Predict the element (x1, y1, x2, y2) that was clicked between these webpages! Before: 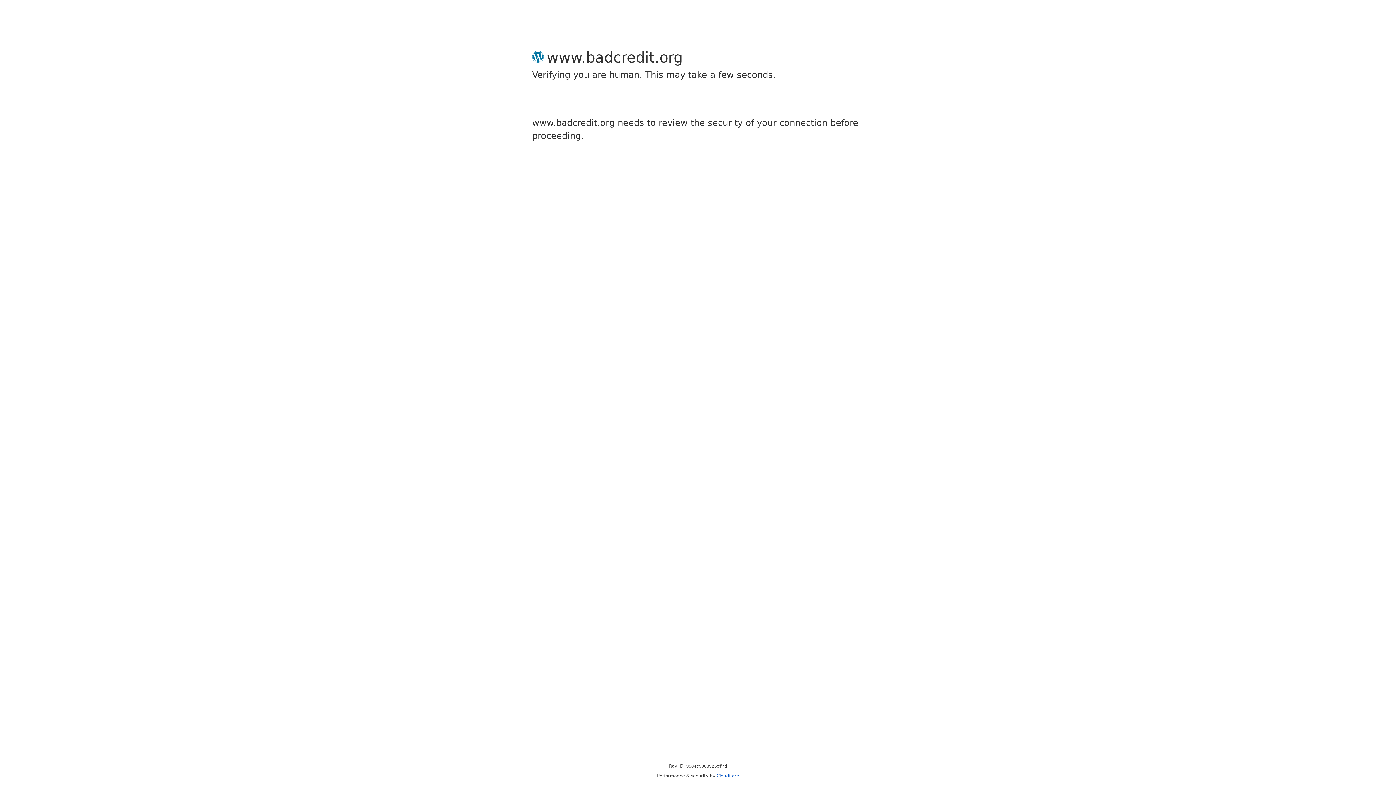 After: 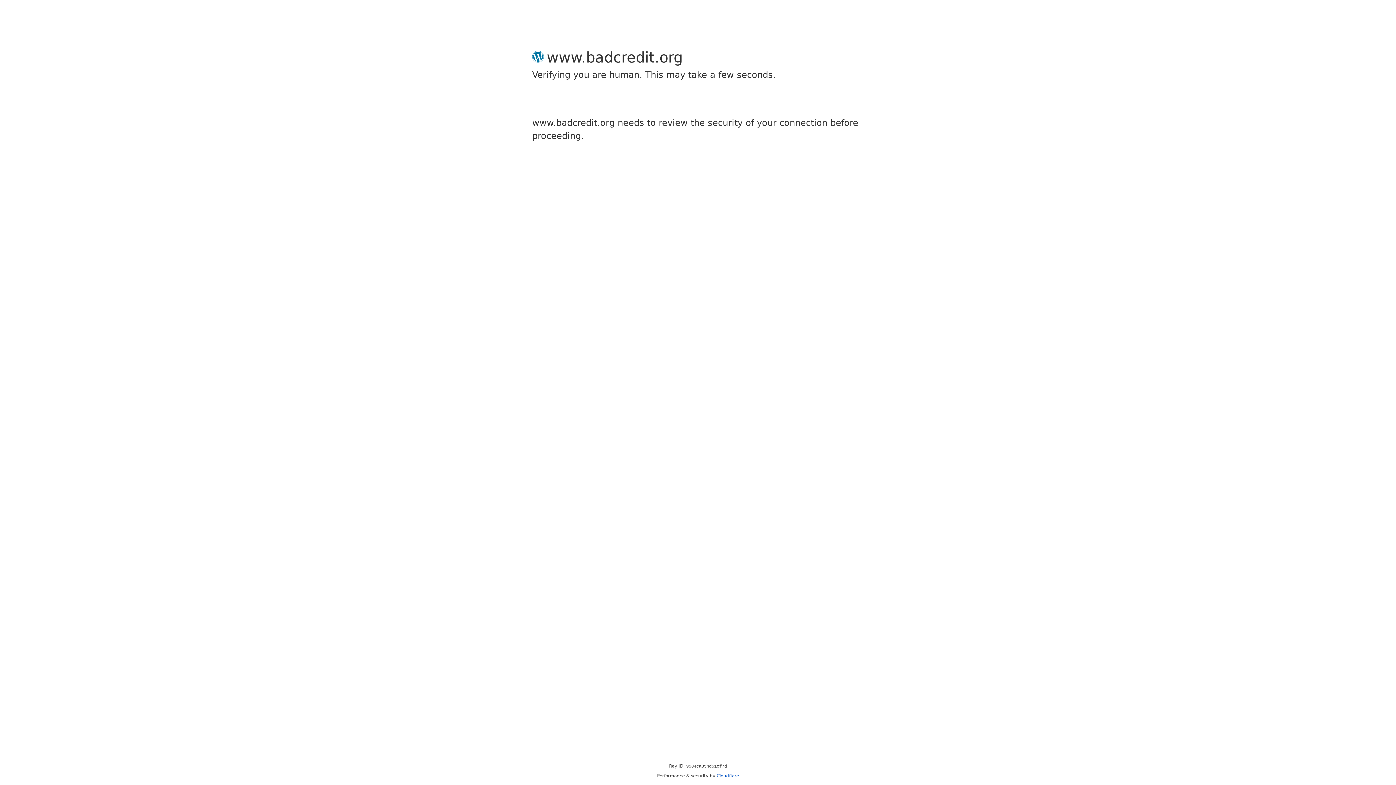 Action: label: Cloudflare bbox: (716, 773, 739, 778)